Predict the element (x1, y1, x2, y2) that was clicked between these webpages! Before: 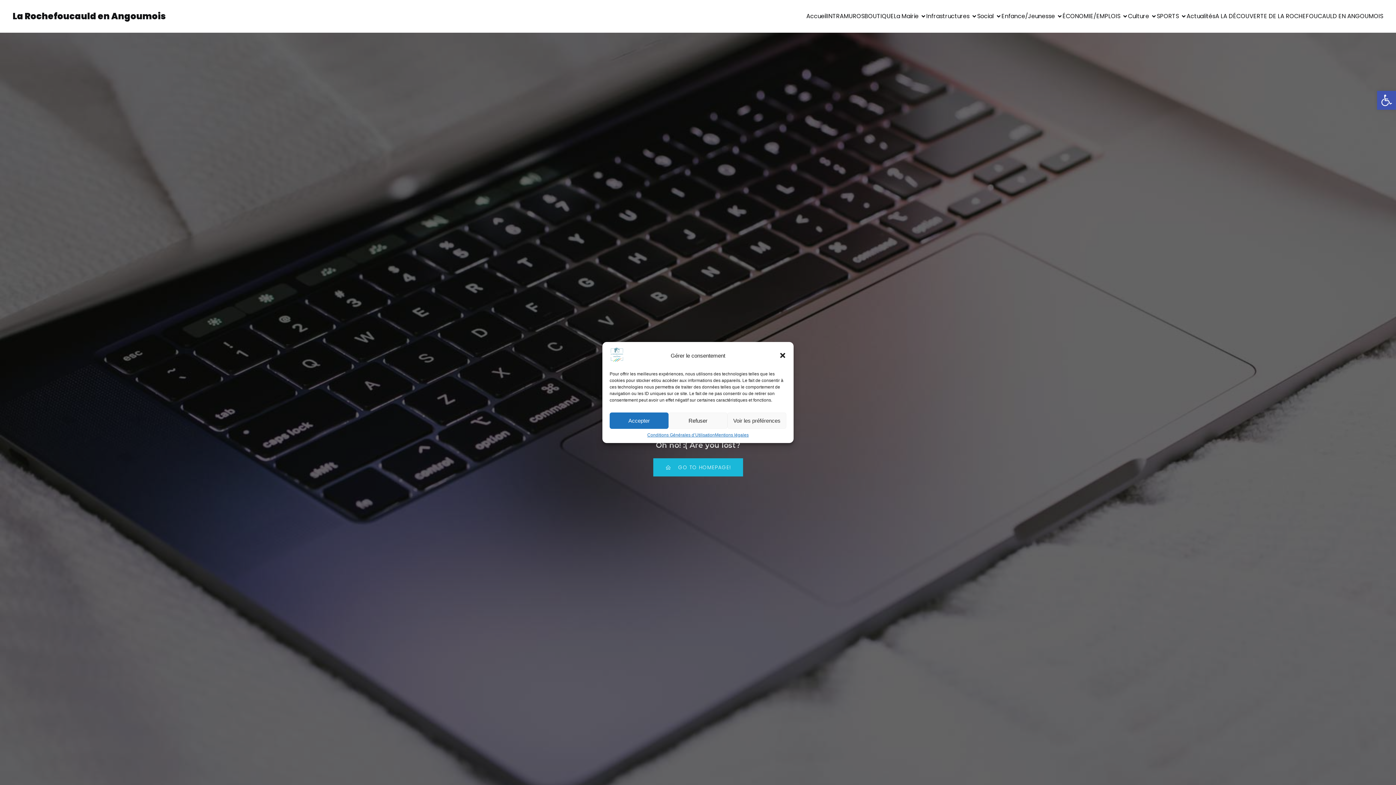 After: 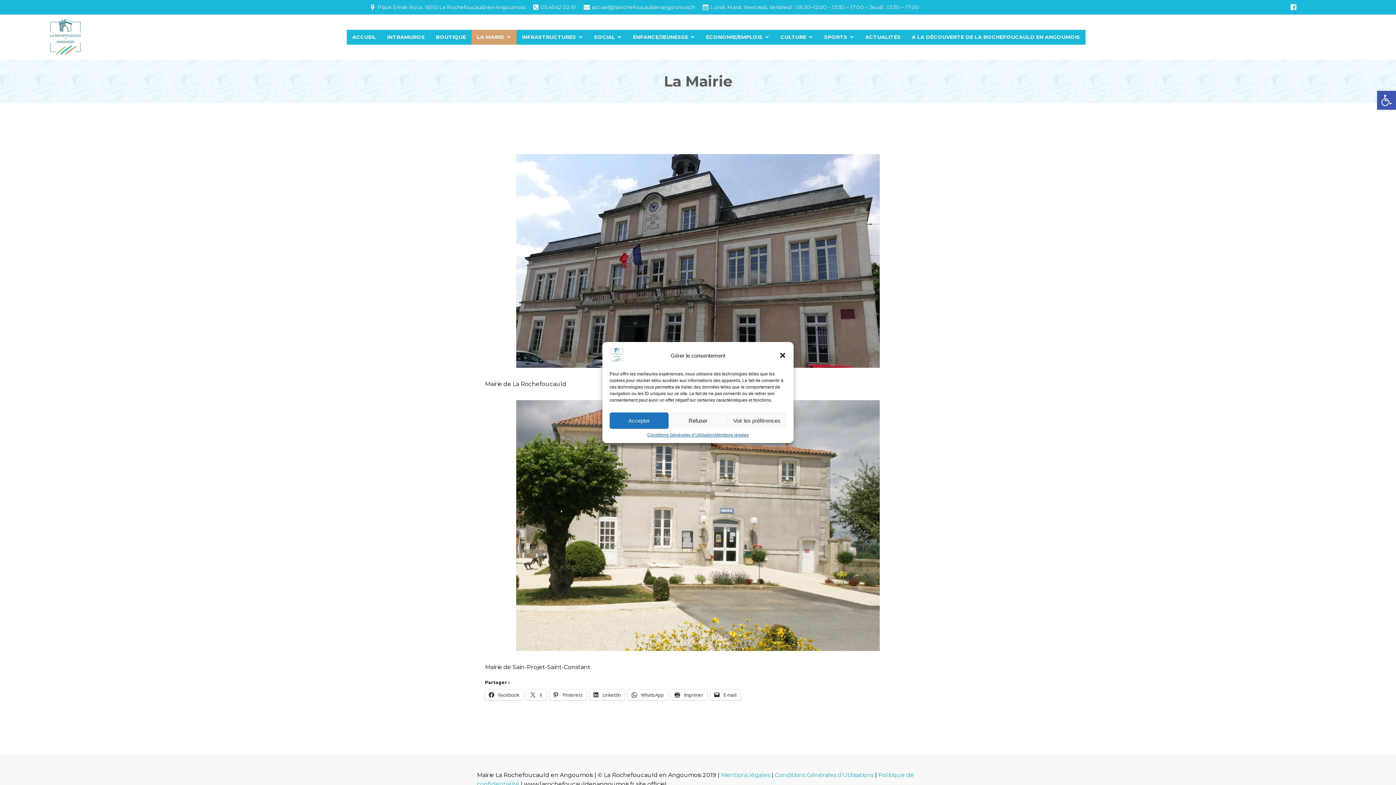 Action: bbox: (894, 8, 926, 24) label: La Mairie